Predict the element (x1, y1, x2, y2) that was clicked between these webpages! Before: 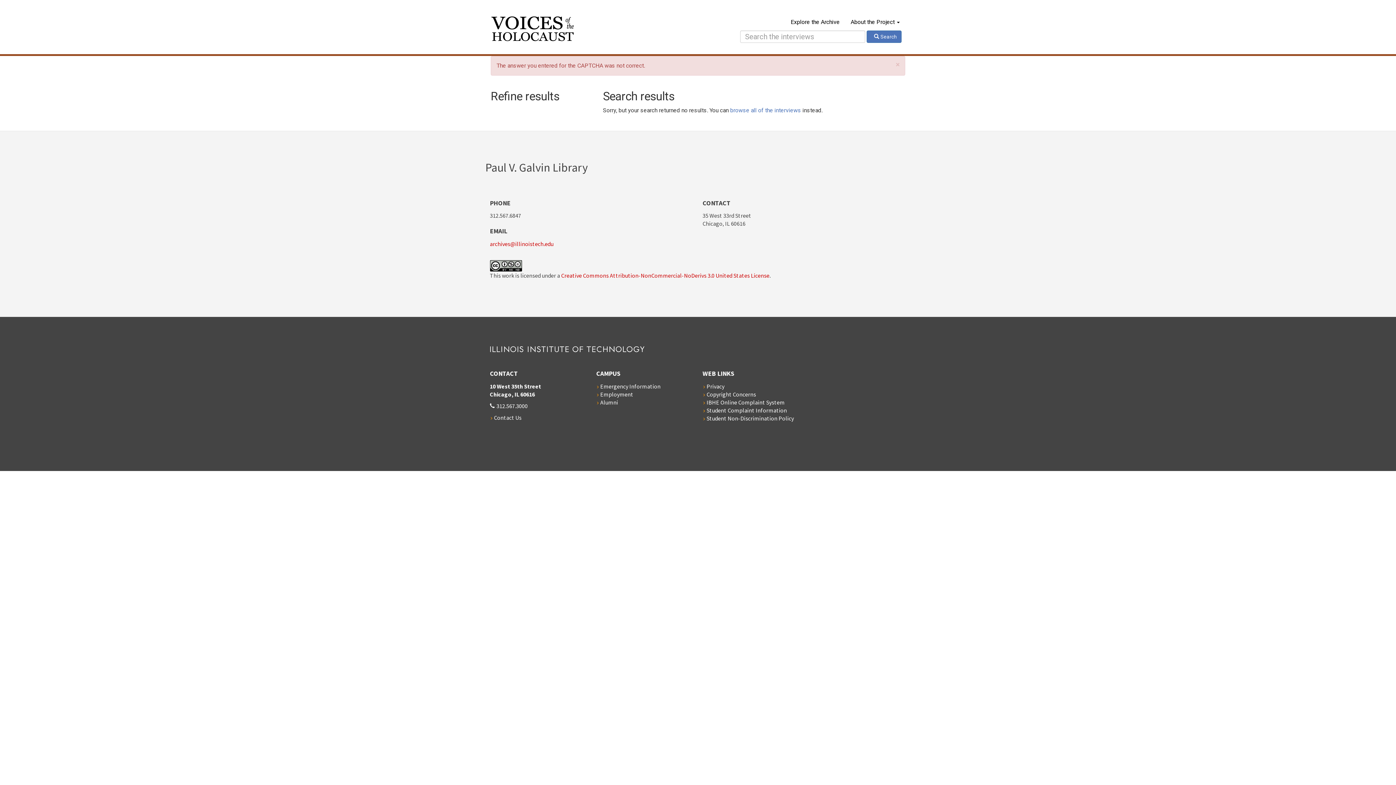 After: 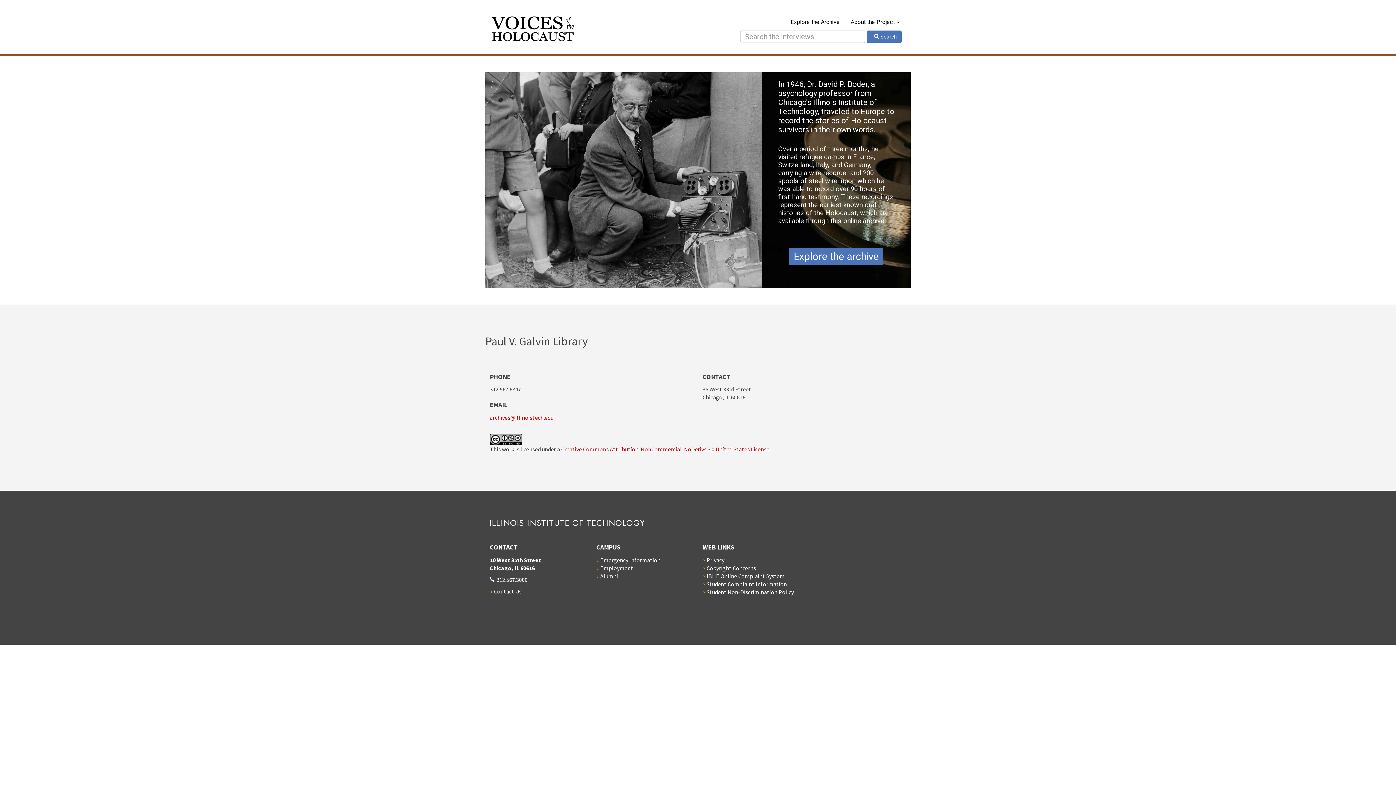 Action: bbox: (490, 16, 702, 43)